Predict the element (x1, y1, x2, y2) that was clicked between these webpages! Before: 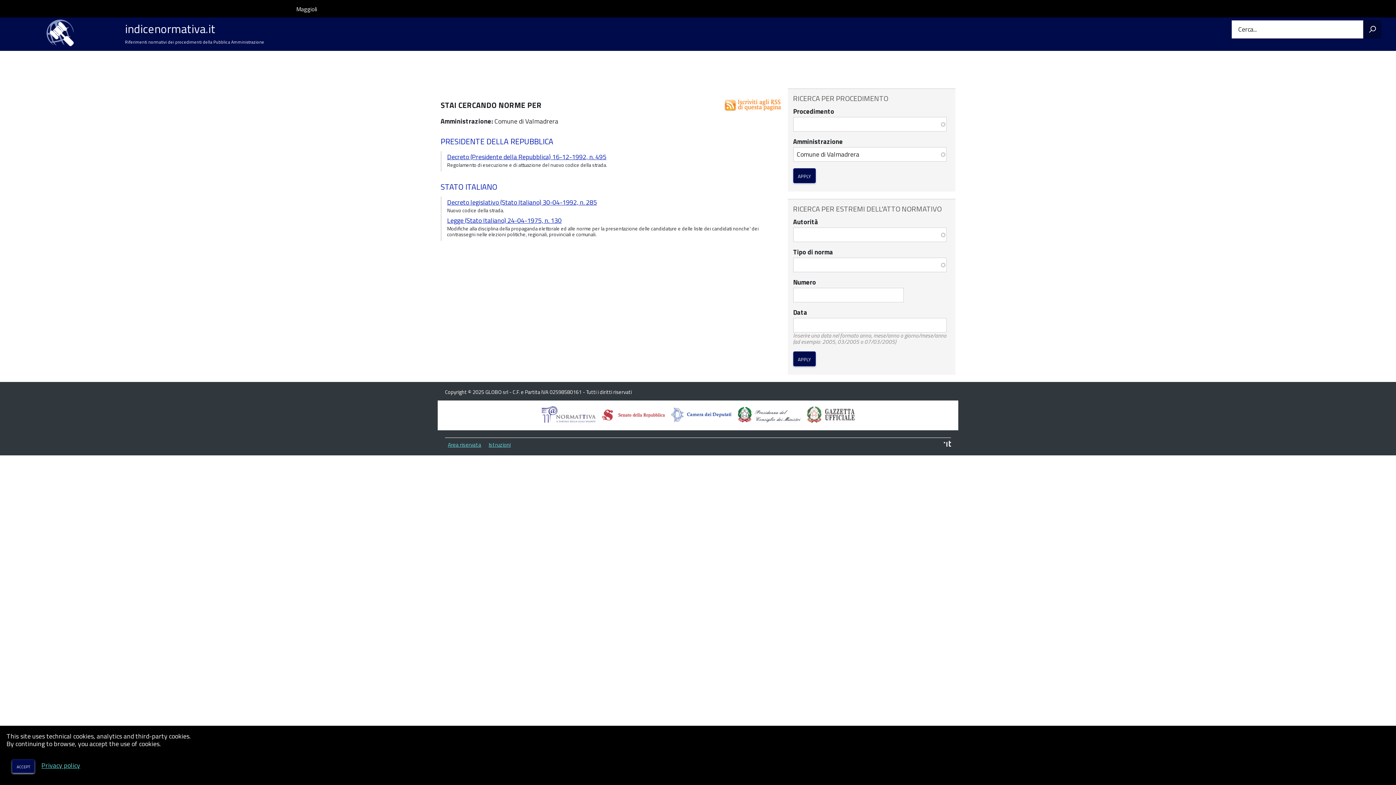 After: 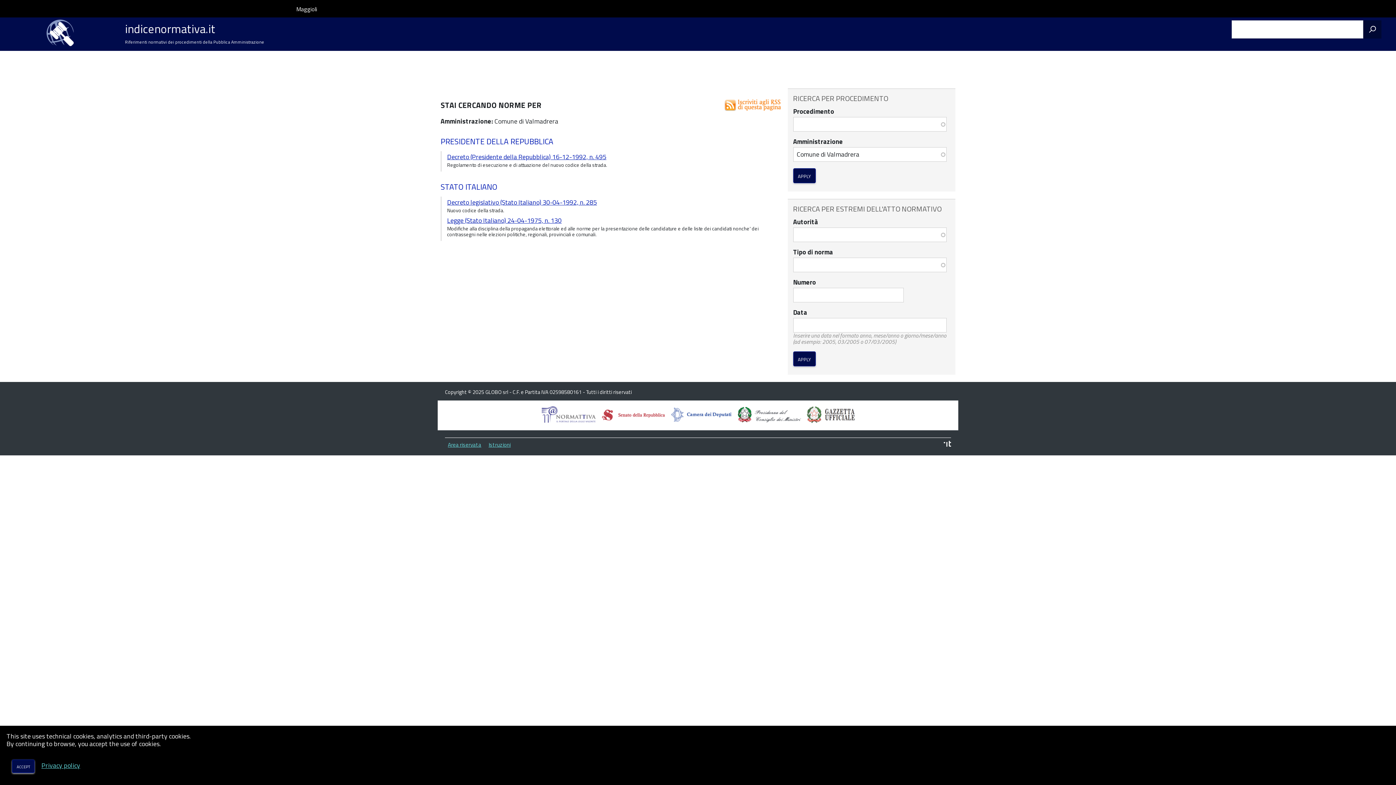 Action: bbox: (1363, 20, 1381, 38) label: Avvia la ricerca